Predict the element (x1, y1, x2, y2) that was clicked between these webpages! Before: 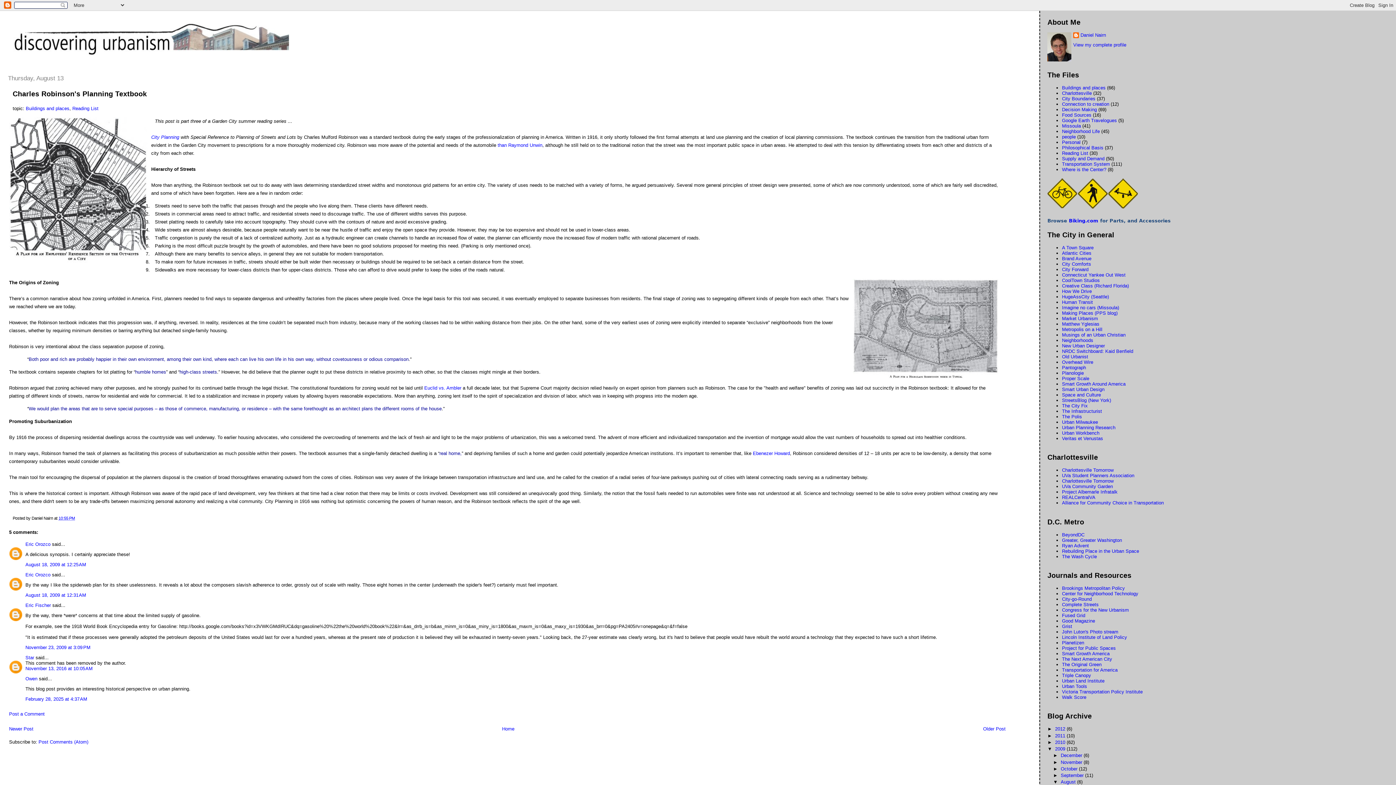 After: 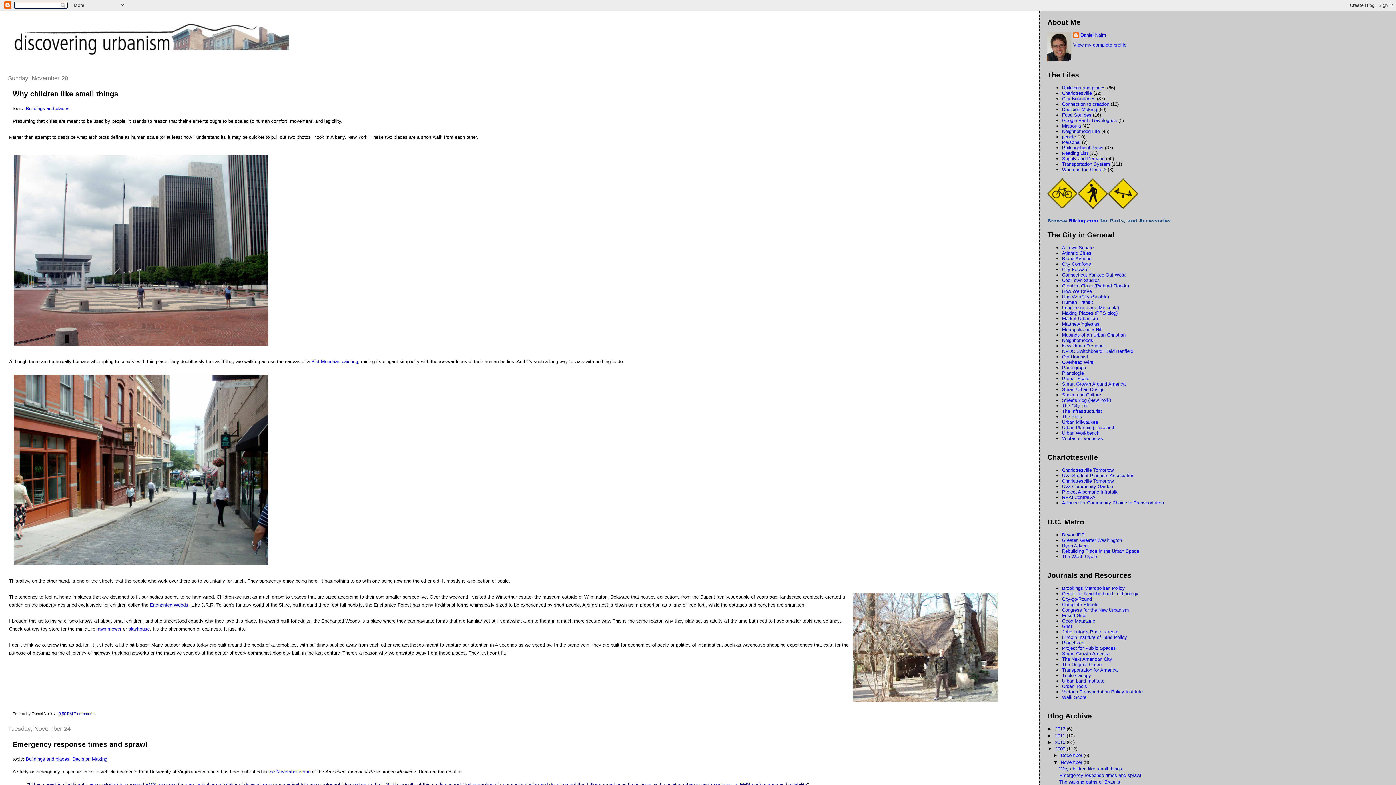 Action: bbox: (1061, 759, 1083, 765) label: November 